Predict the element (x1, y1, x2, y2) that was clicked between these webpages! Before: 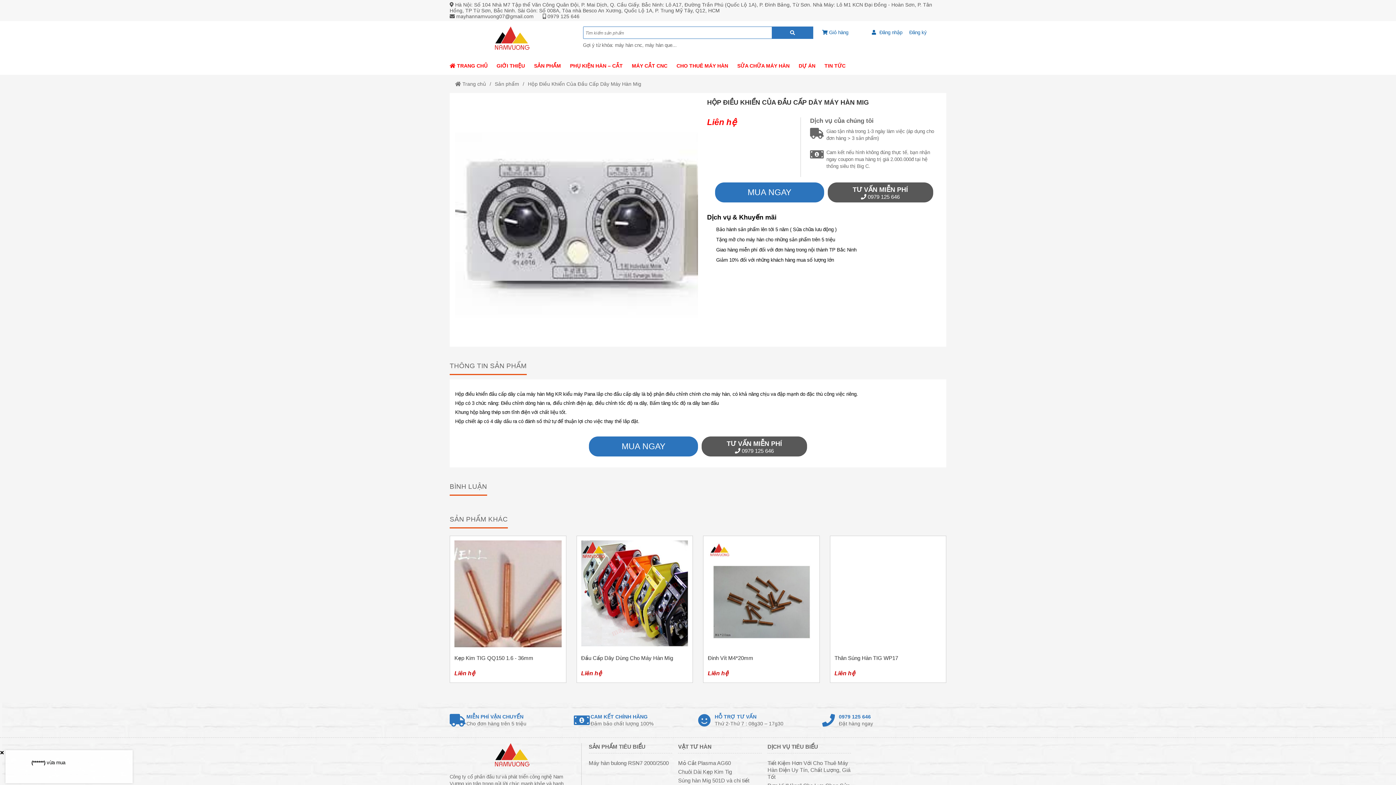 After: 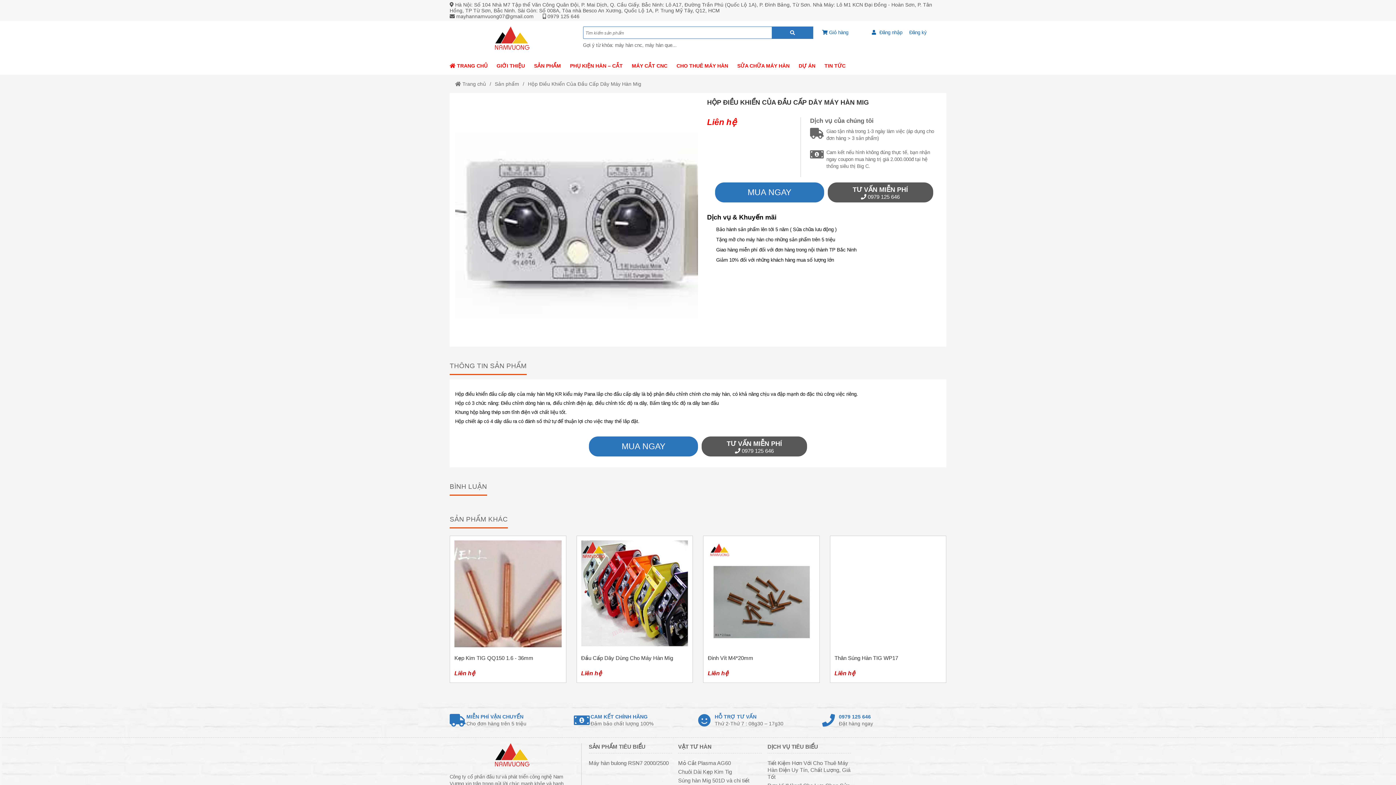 Action: bbox: (547, 13, 579, 19) label: External